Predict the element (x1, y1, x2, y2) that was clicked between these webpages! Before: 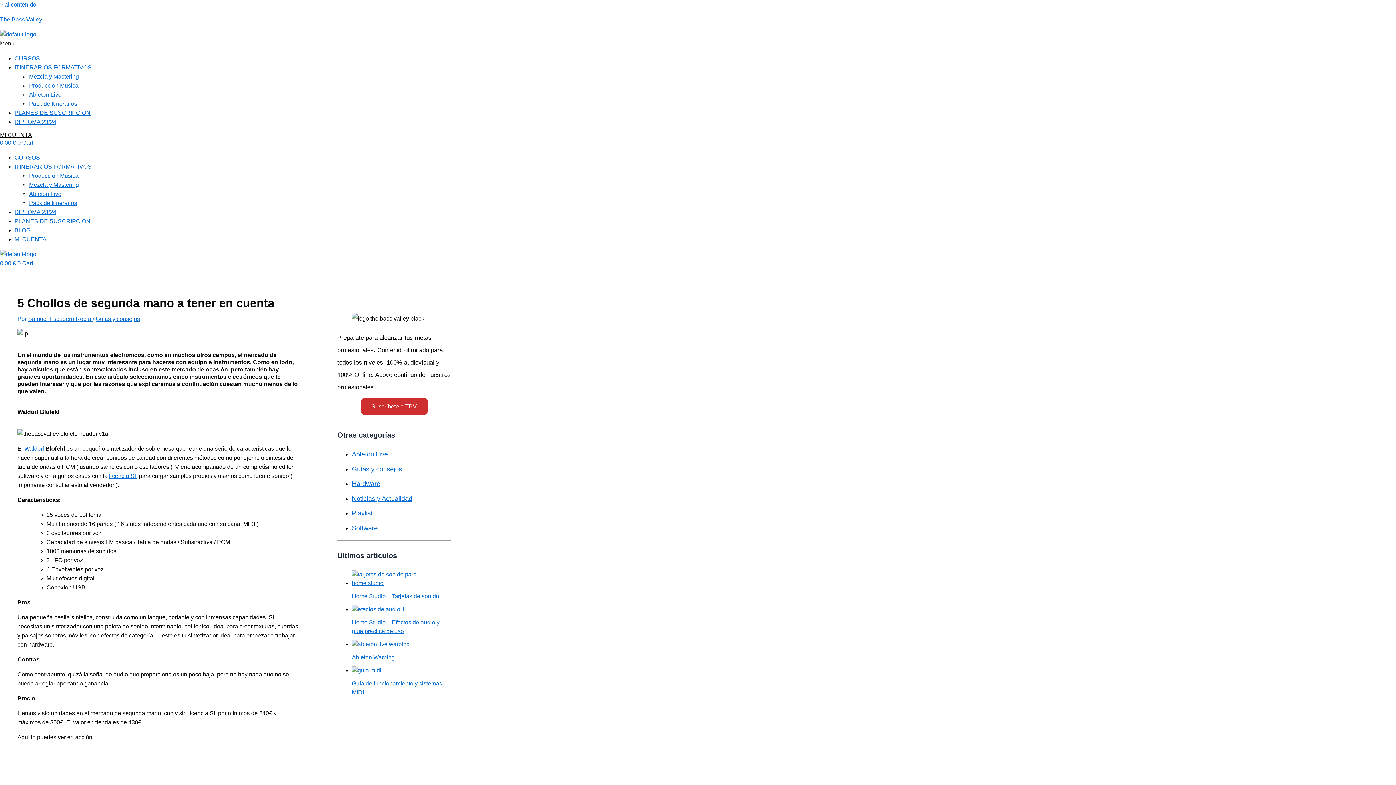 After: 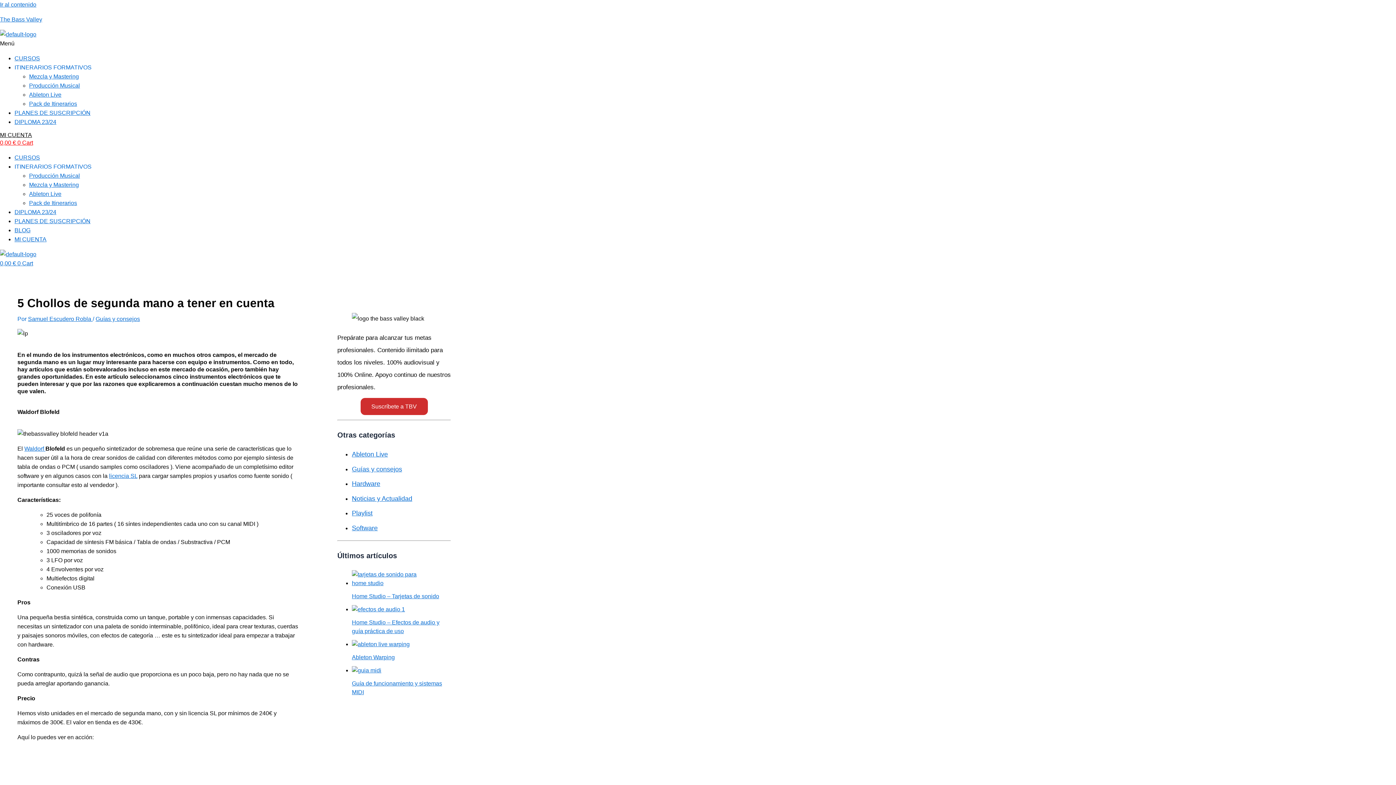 Action: label: 0,00 € 0 Cart bbox: (0, 139, 33, 145)